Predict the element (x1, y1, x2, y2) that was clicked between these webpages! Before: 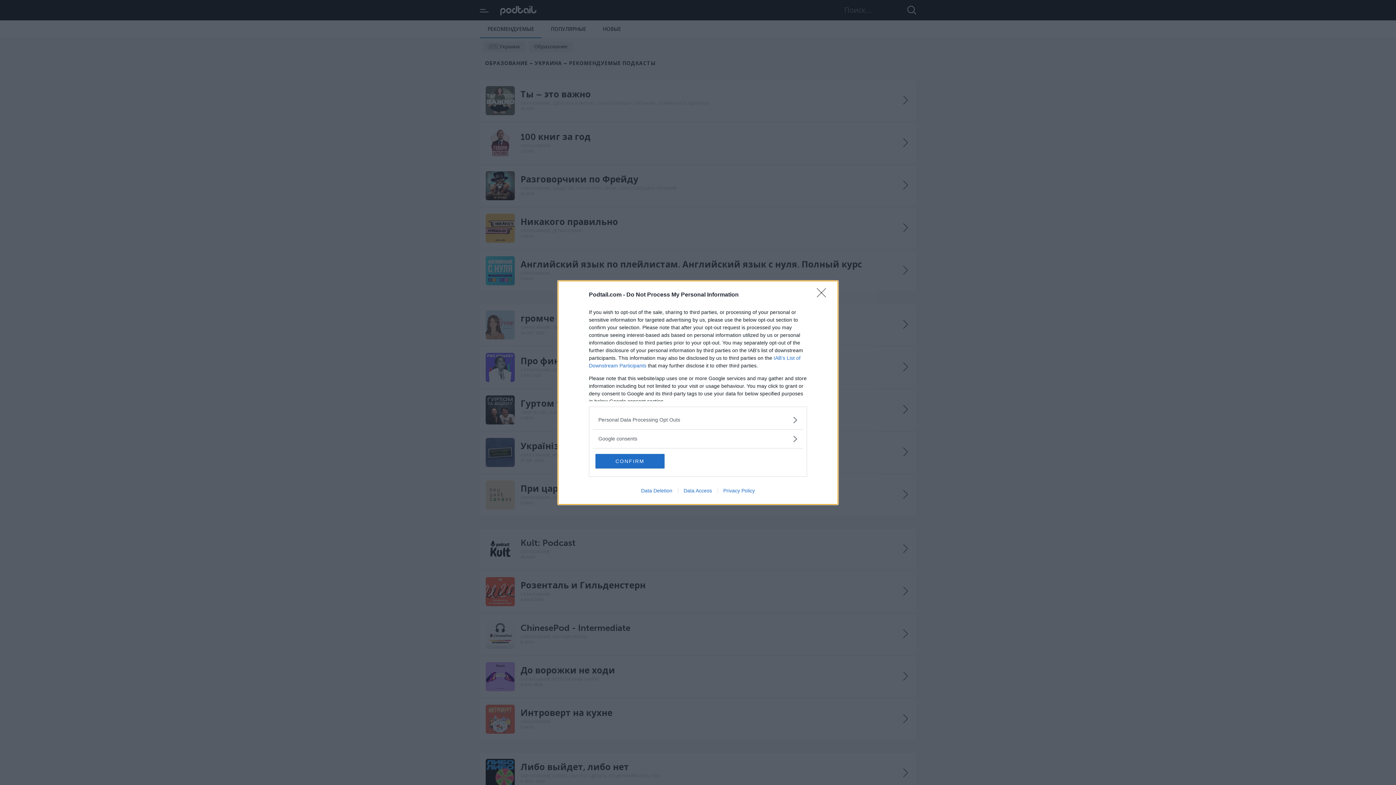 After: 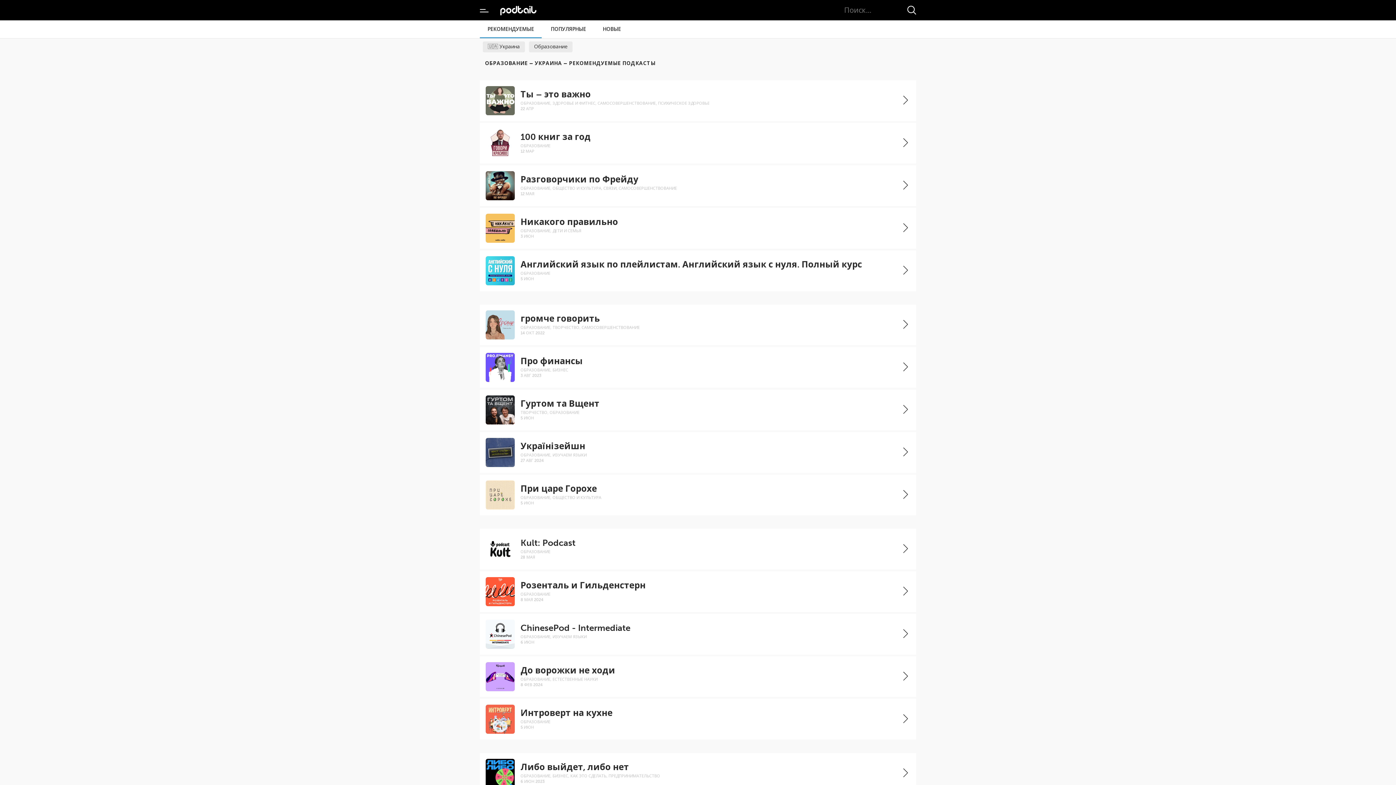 Action: label: Close bbox: (817, 288, 830, 302)